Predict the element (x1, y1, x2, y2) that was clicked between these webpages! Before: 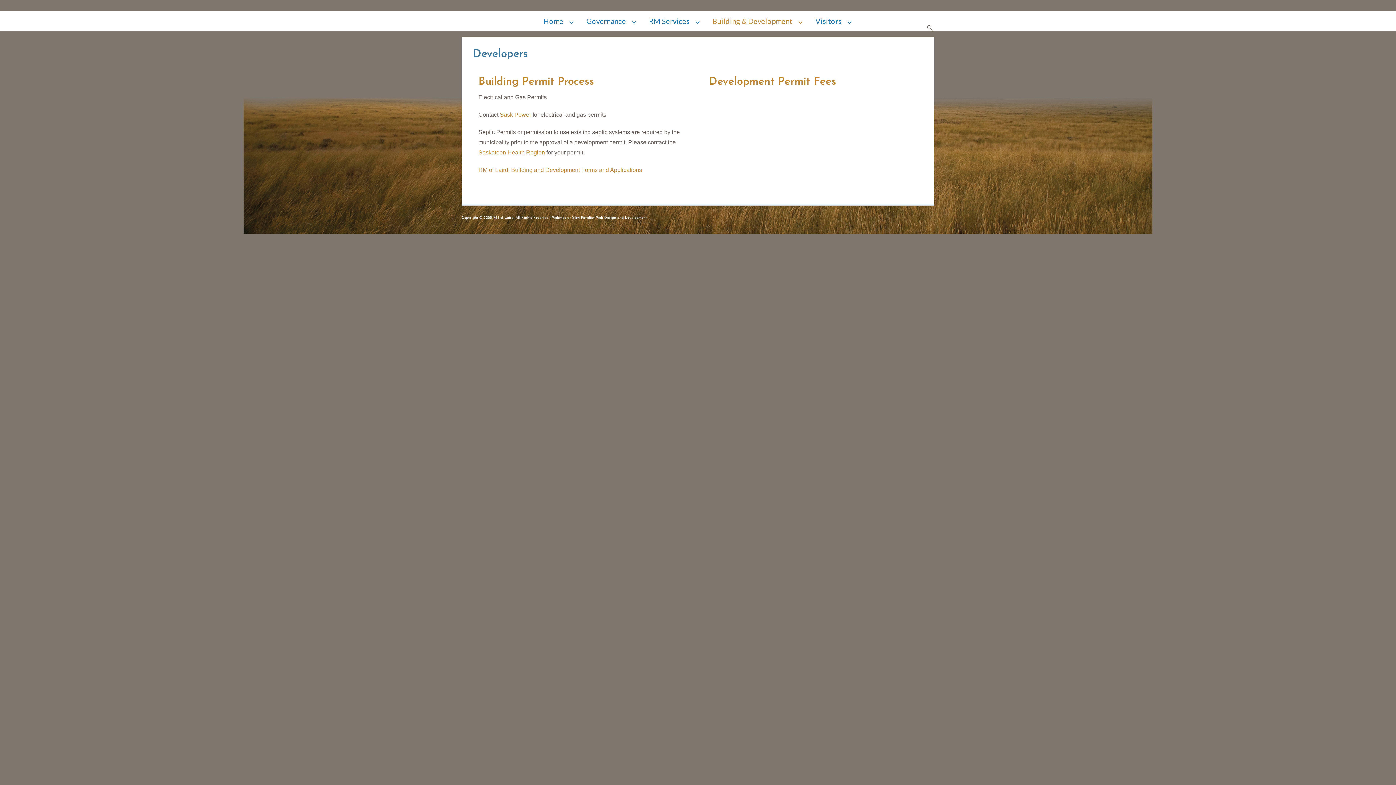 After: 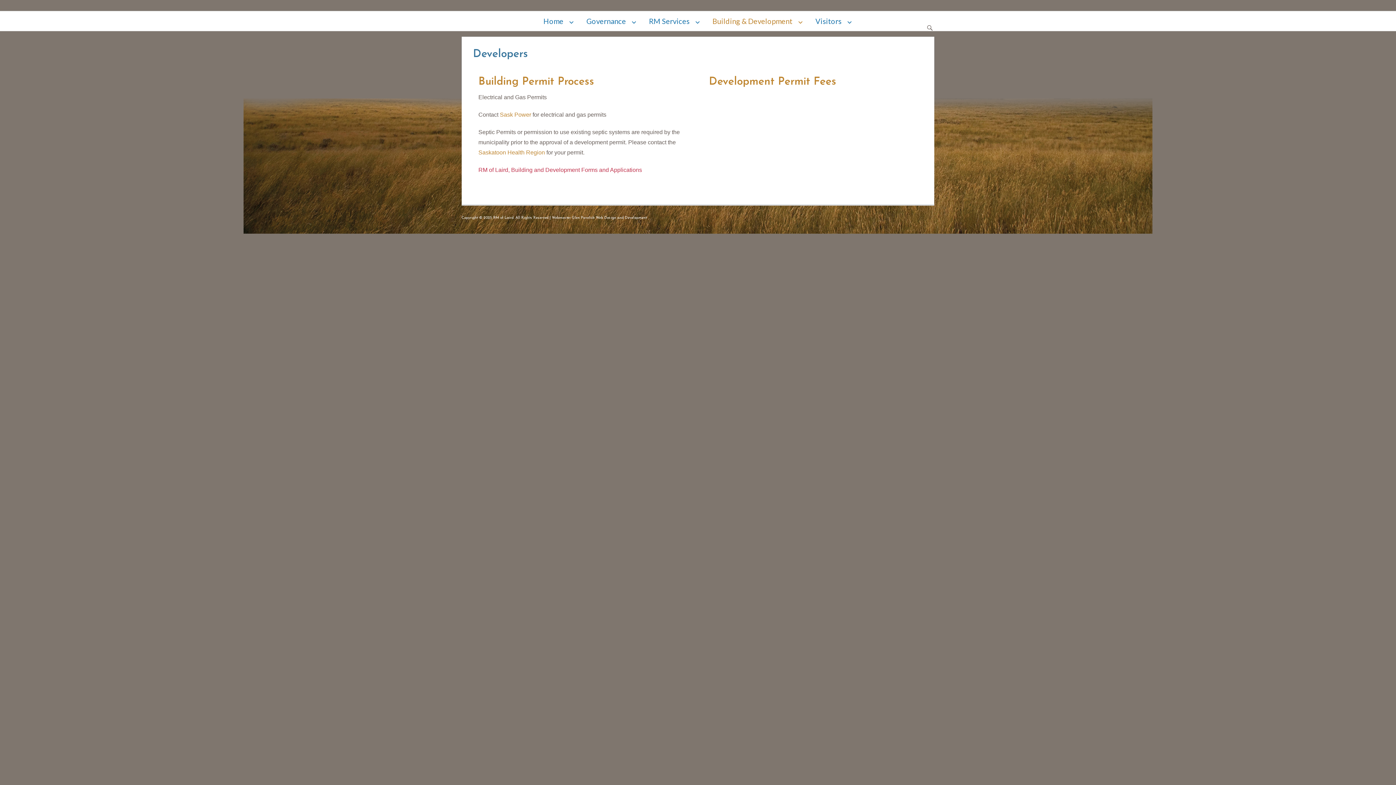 Action: label: RM of Laird, Building and Development Forms and Applications bbox: (478, 166, 642, 173)